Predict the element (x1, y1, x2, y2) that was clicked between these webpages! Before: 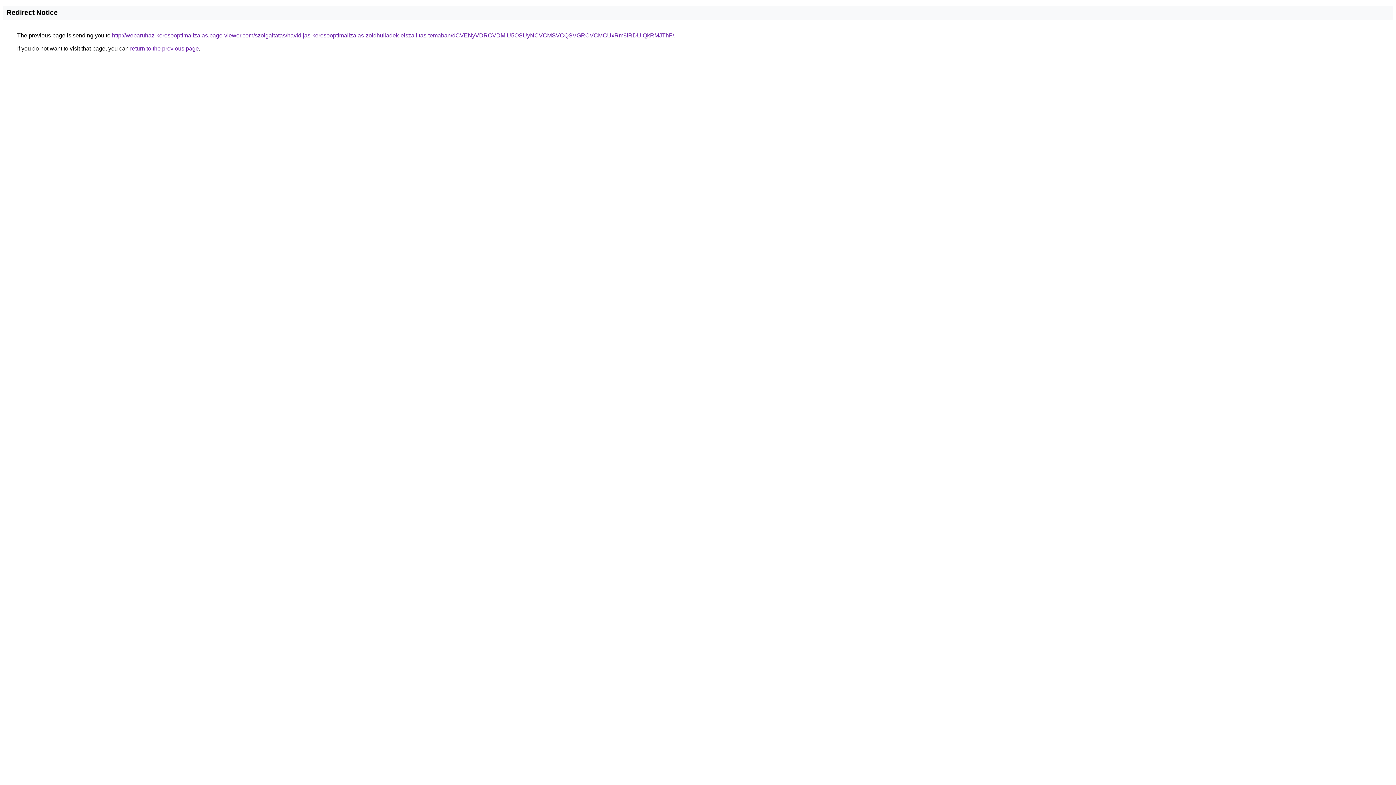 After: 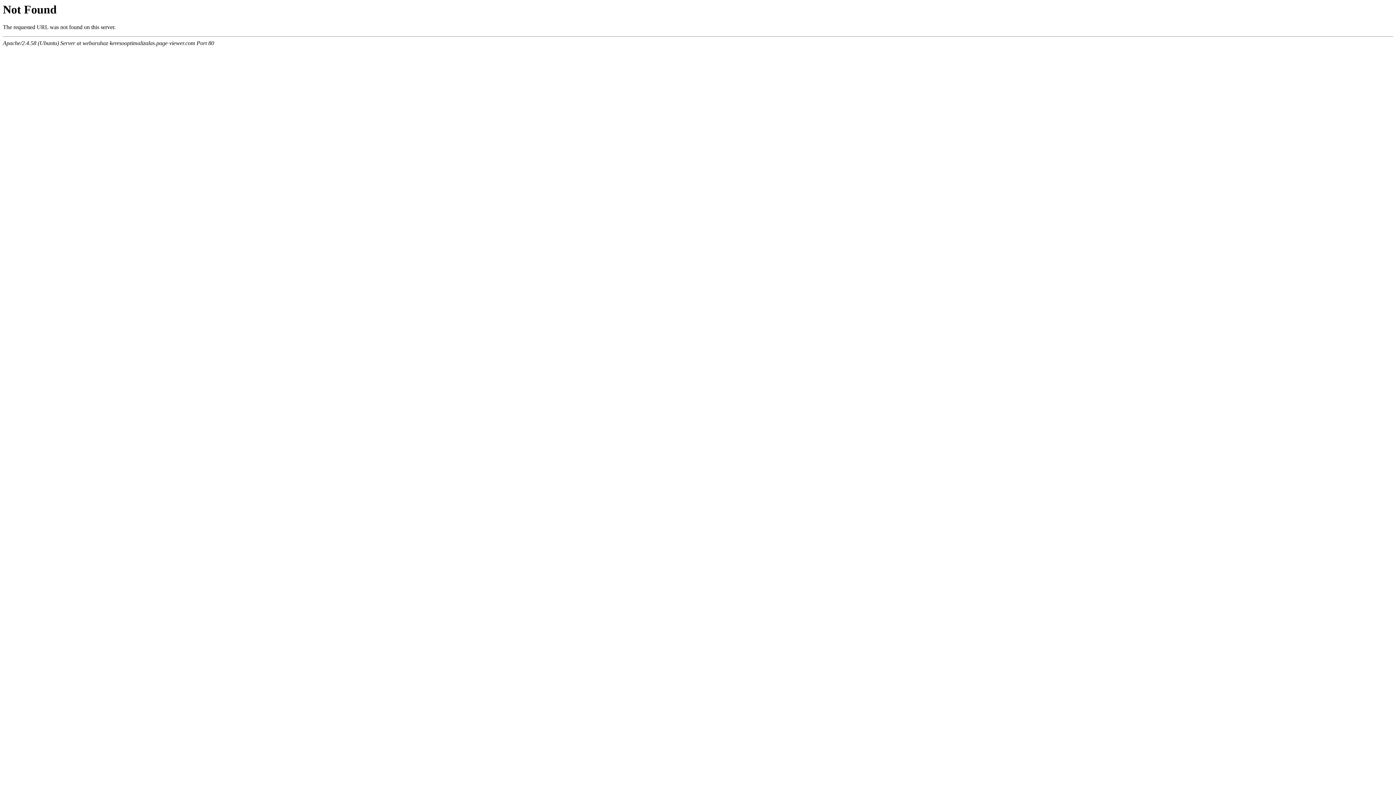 Action: label: http://webaruhaz-keresooptimalizalas.page-viewer.com/szolgaltatas/havidijas-keresooptimalizalas-zoldhulladek-elszallitas-temaban/dCVENyVDRCVDMiU5OSUyNCVCMSVCQSVGRCVCMCUxRm8lRDUlQkRMJThF/ bbox: (112, 32, 674, 38)